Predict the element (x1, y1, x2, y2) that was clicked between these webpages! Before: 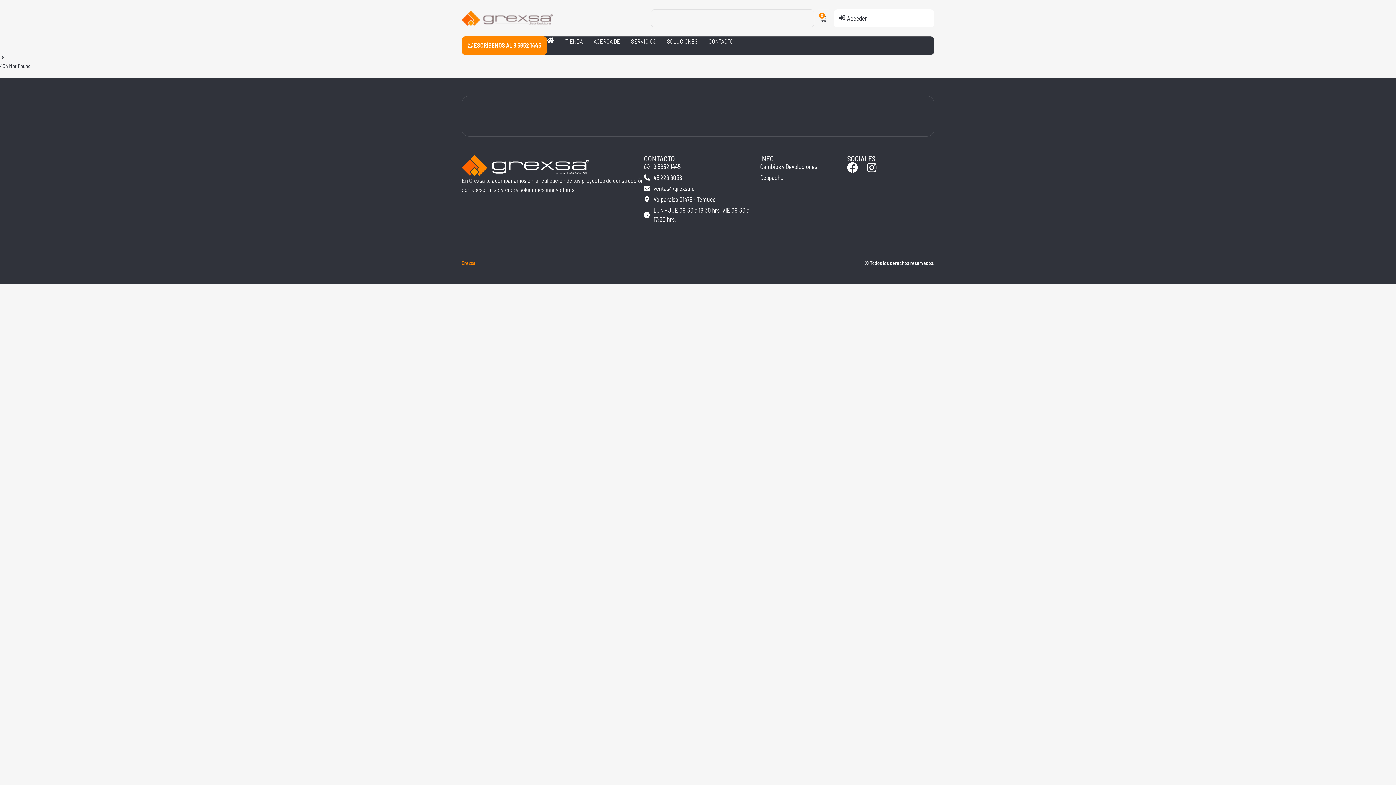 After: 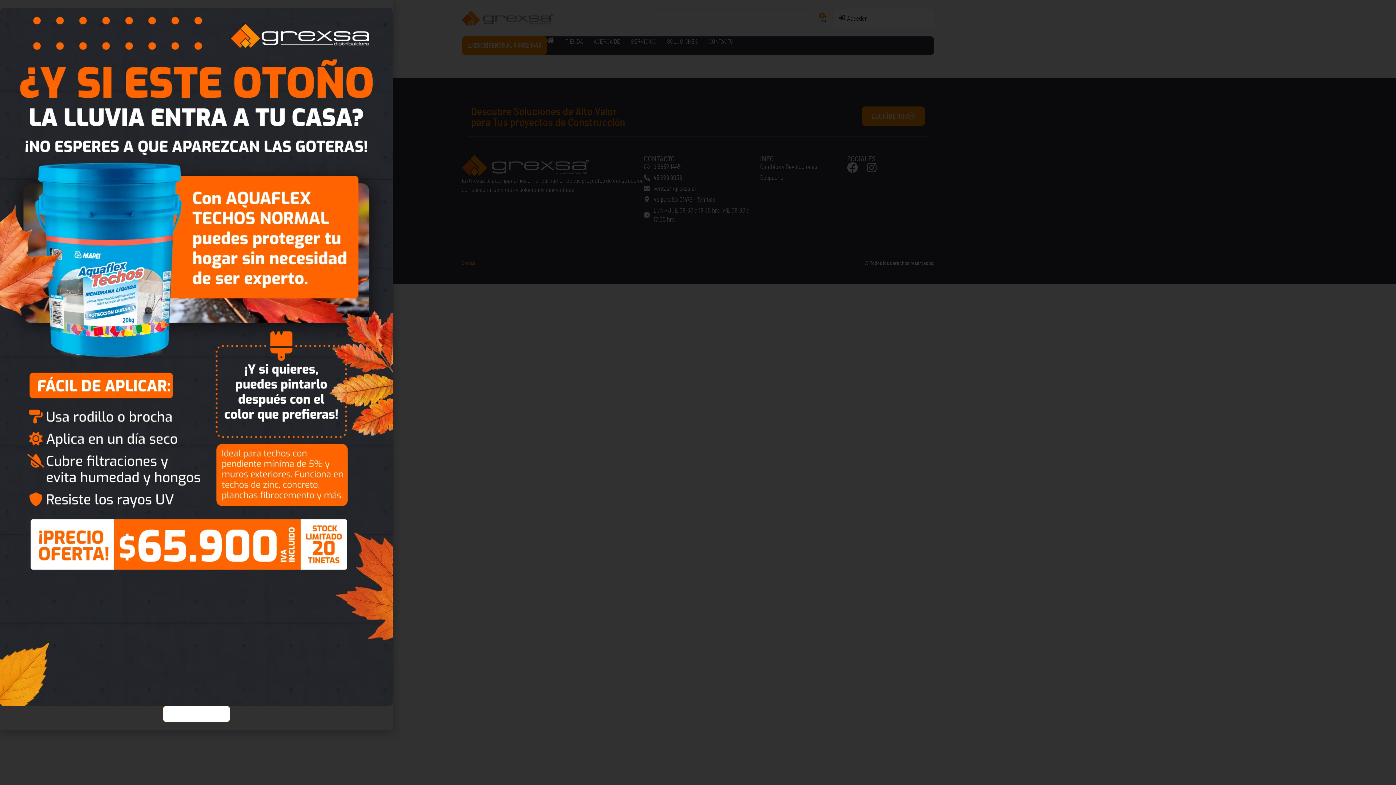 Action: label: 0
CART bbox: (814, 9, 832, 27)